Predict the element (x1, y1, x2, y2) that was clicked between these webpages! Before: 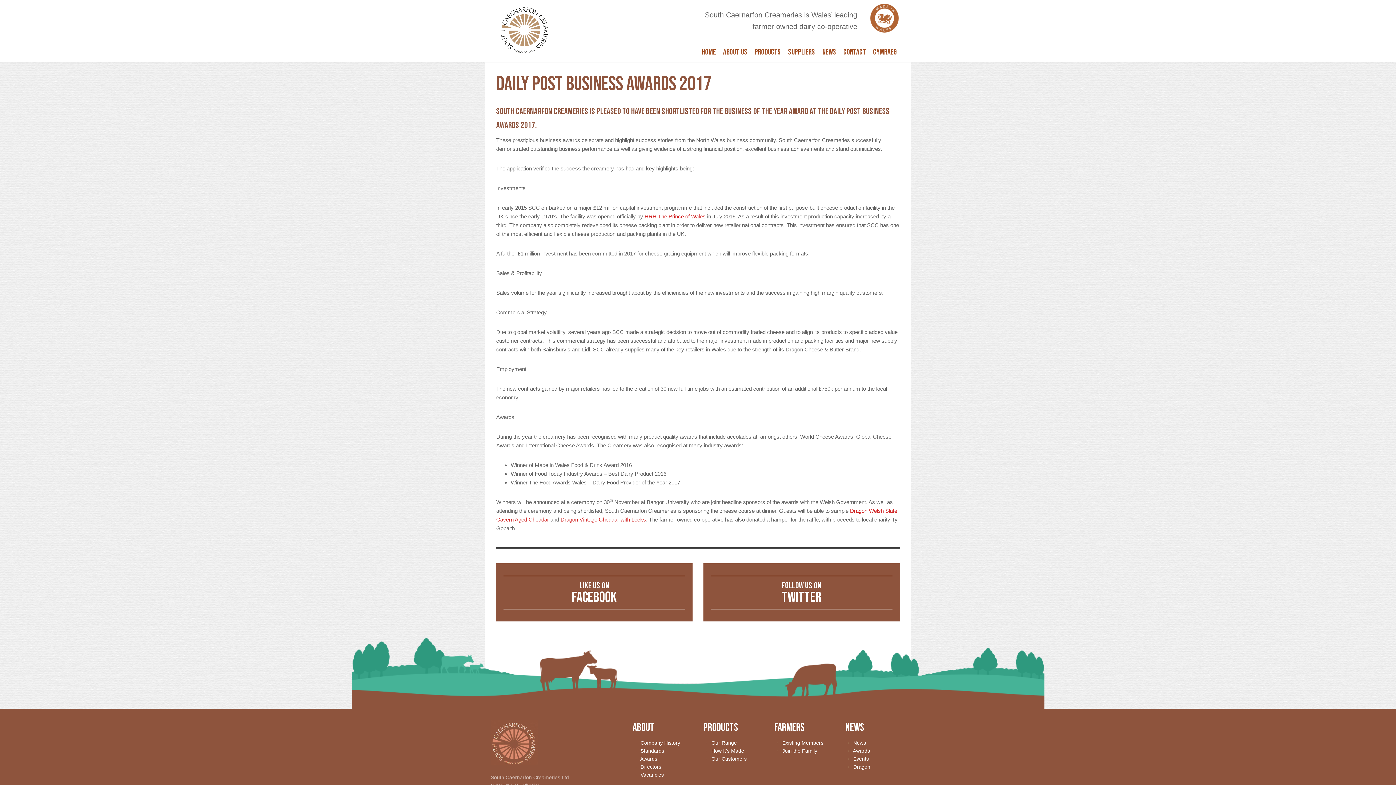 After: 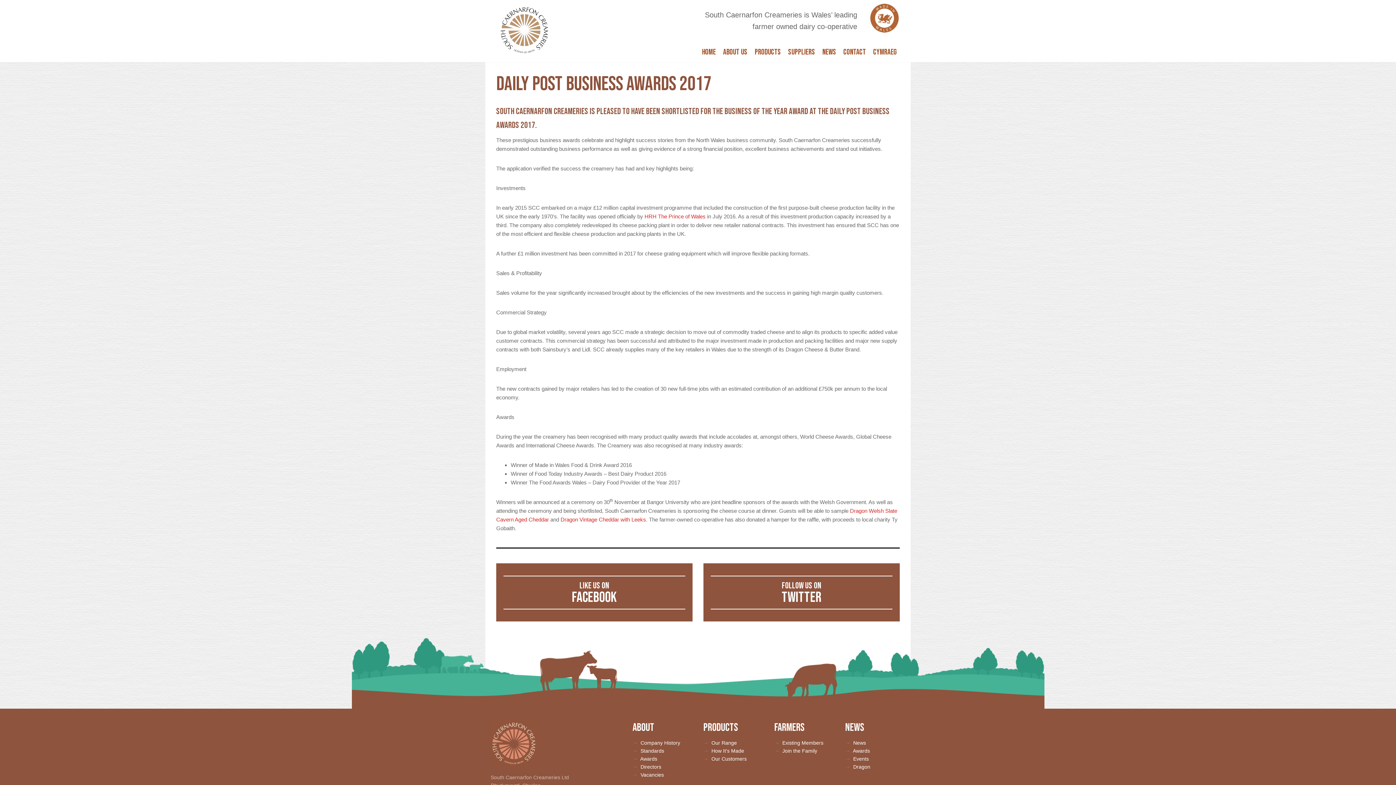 Action: label: Like us on
Facebook bbox: (496, 563, 692, 621)